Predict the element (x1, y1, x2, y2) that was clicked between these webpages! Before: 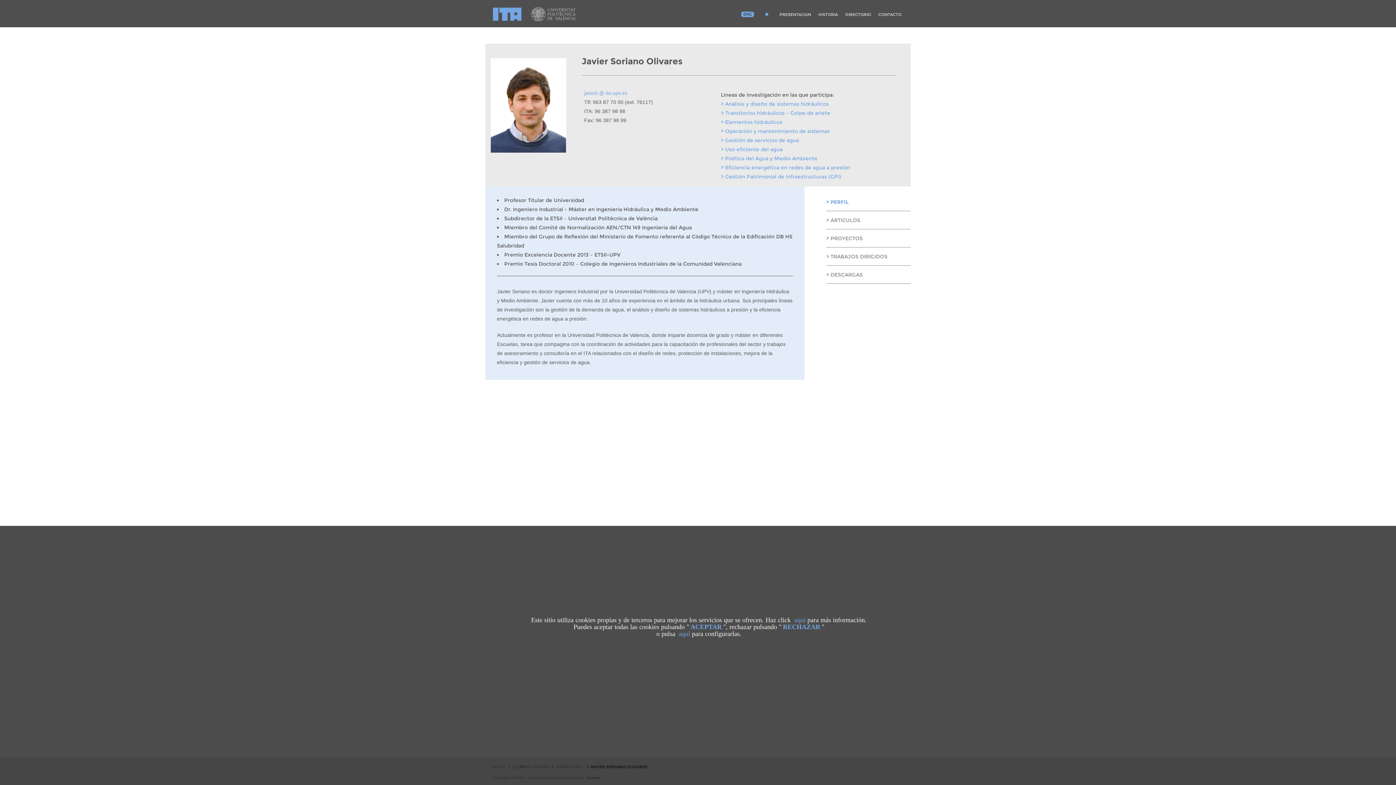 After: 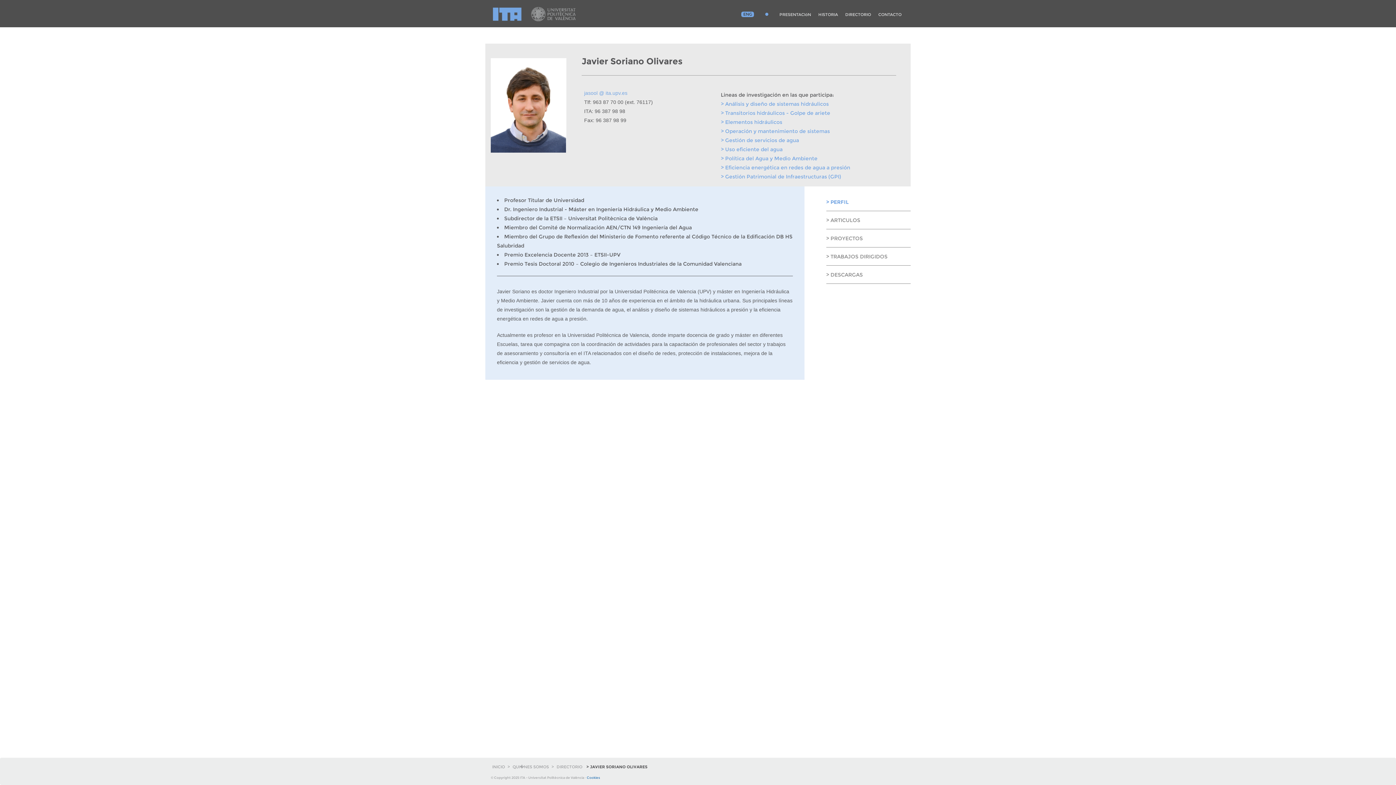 Action: bbox: (689, 622, 723, 632) label: ACEPTAR